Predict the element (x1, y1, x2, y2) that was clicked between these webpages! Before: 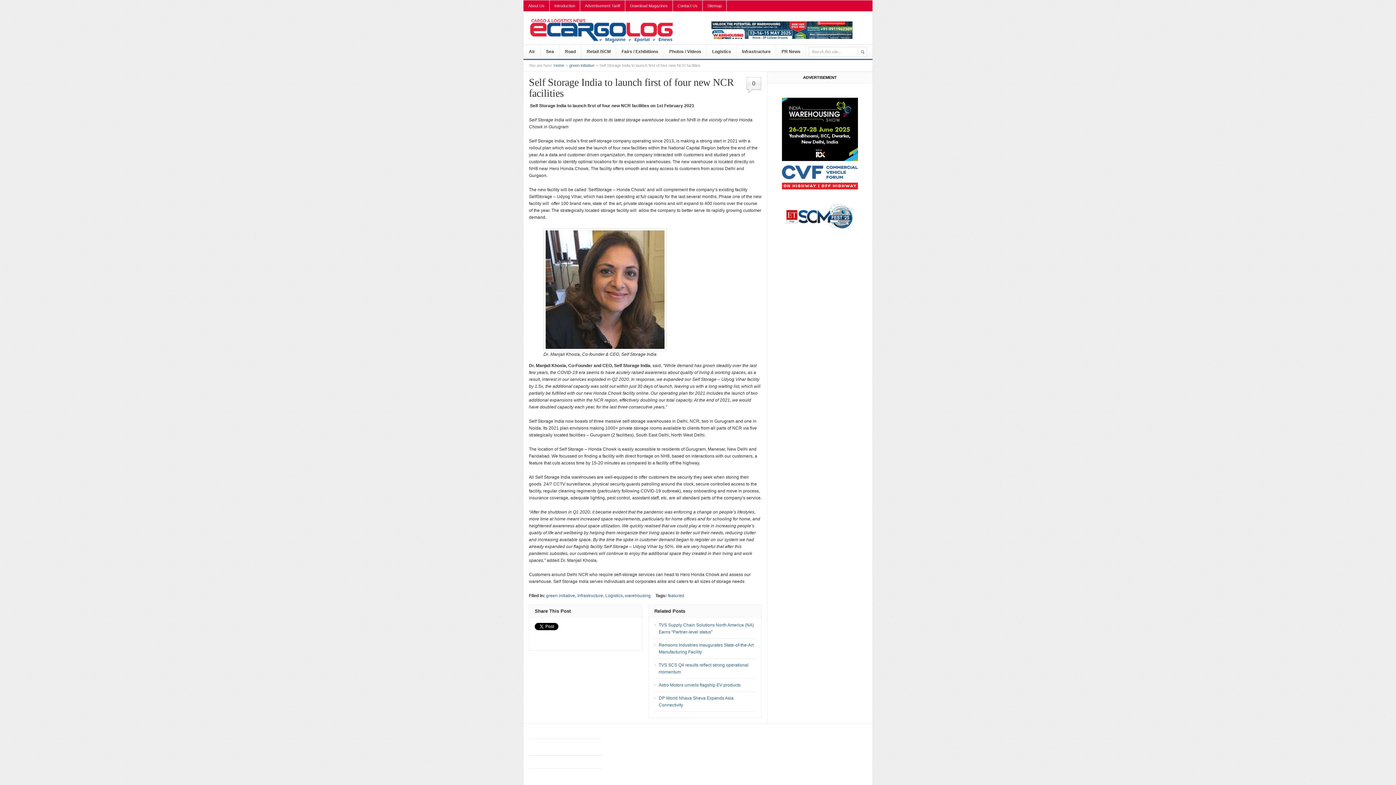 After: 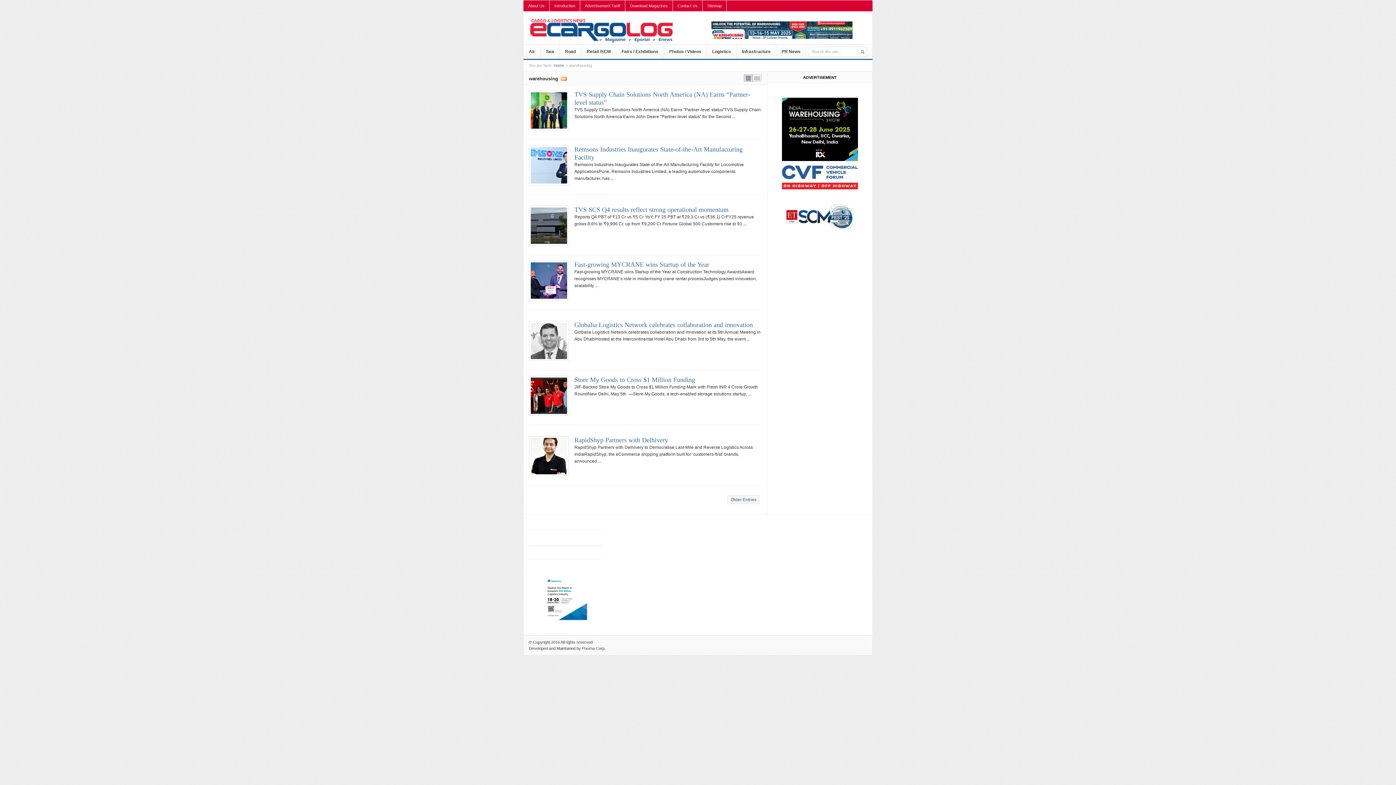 Action: label: warehousing bbox: (625, 593, 650, 598)